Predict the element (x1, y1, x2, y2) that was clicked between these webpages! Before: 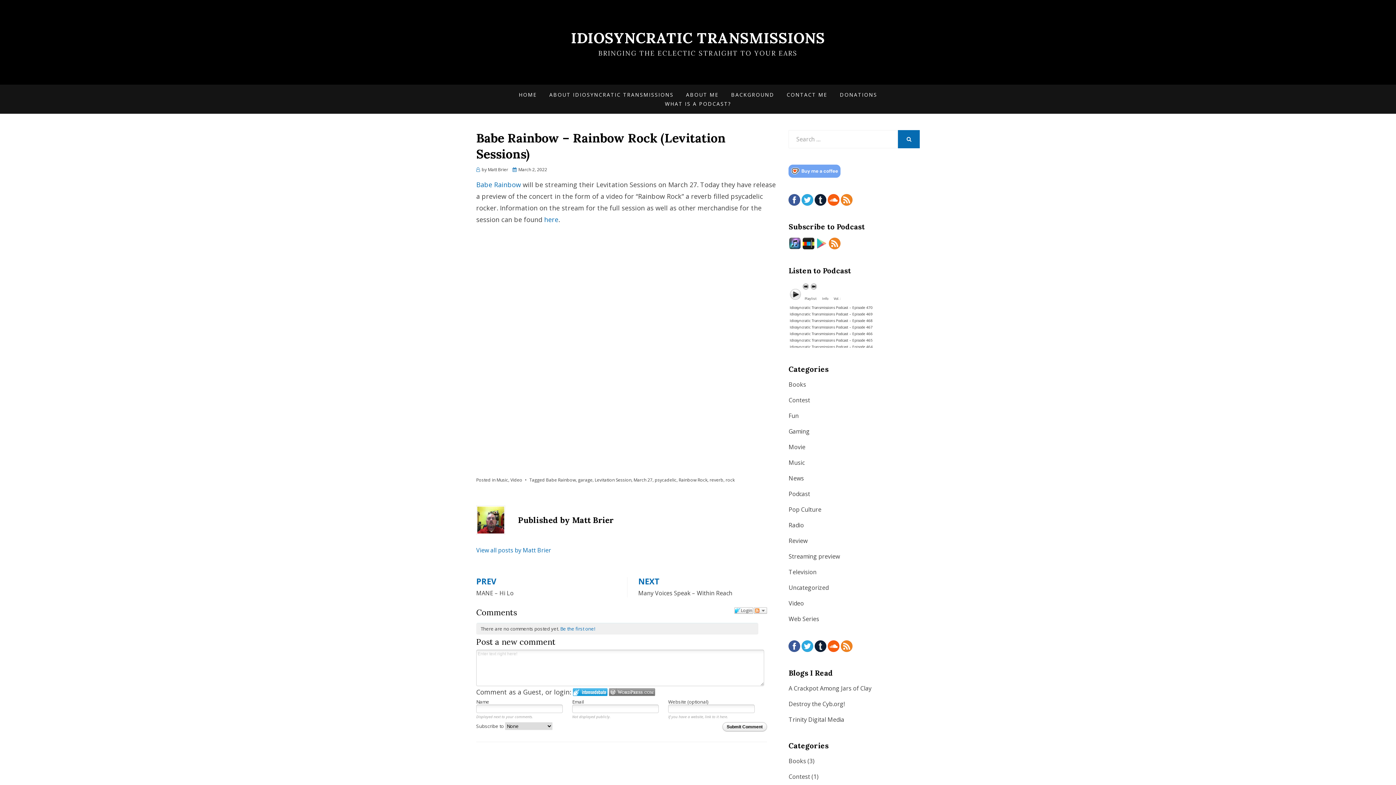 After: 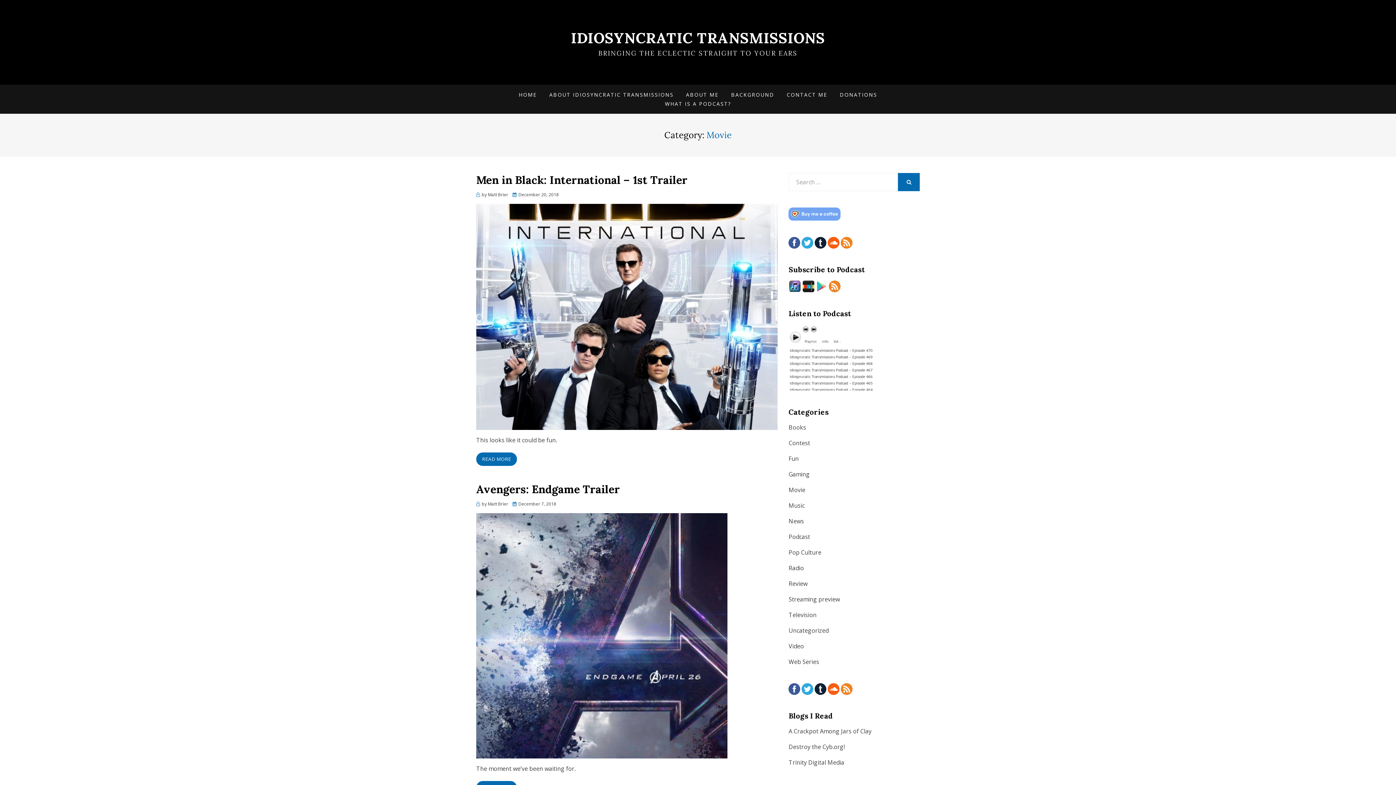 Action: bbox: (788, 443, 805, 451) label: Movie